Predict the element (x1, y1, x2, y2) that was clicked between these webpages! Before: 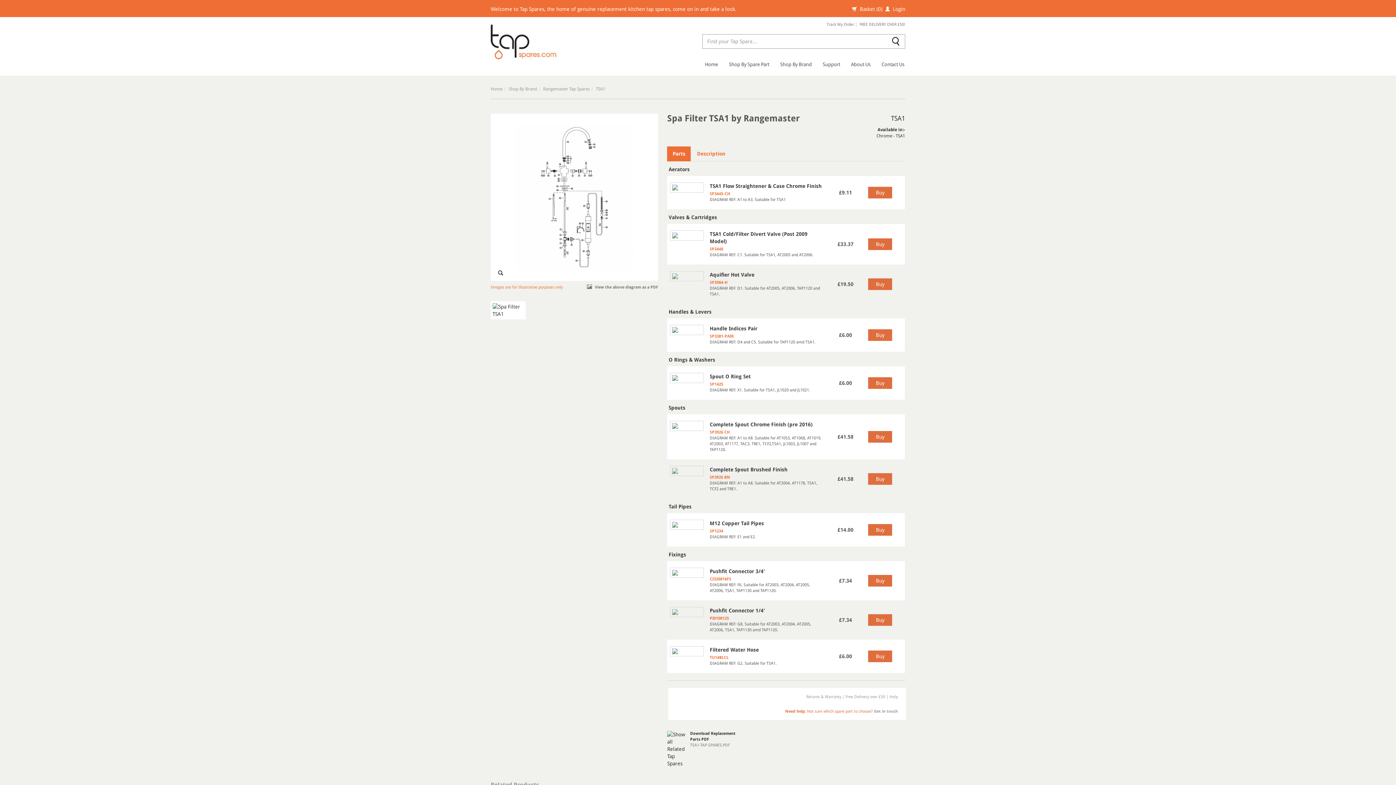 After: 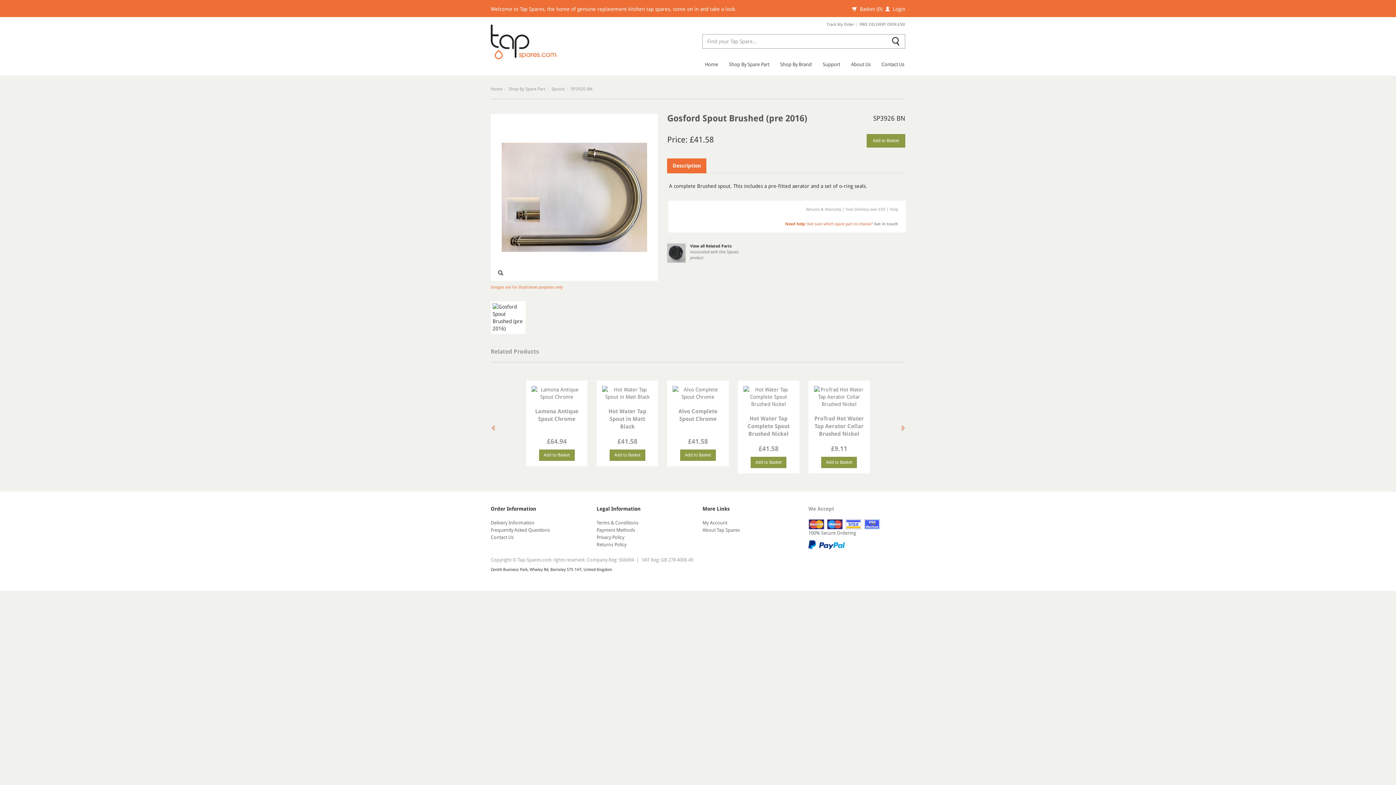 Action: bbox: (670, 466, 704, 476)